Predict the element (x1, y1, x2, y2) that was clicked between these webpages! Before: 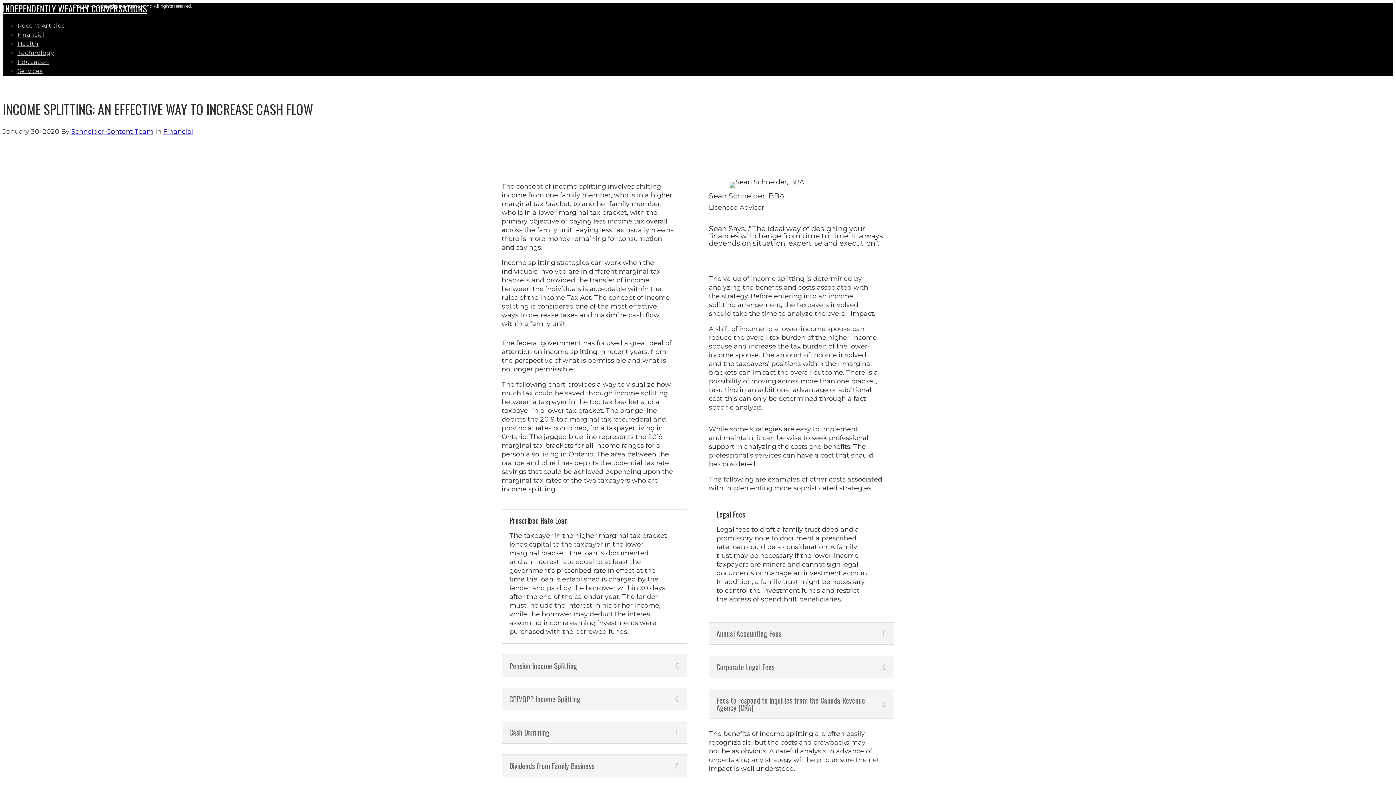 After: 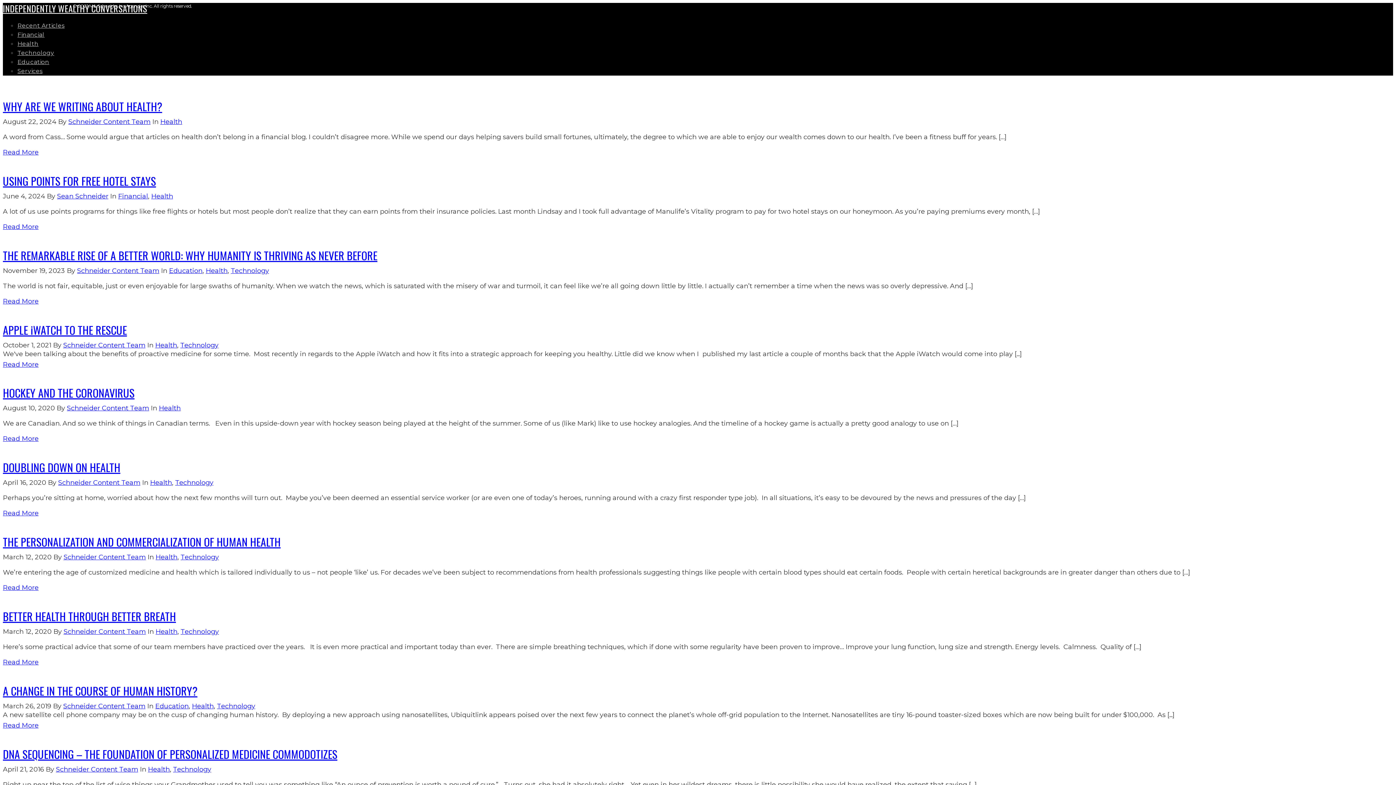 Action: bbox: (17, 40, 38, 47) label: Health